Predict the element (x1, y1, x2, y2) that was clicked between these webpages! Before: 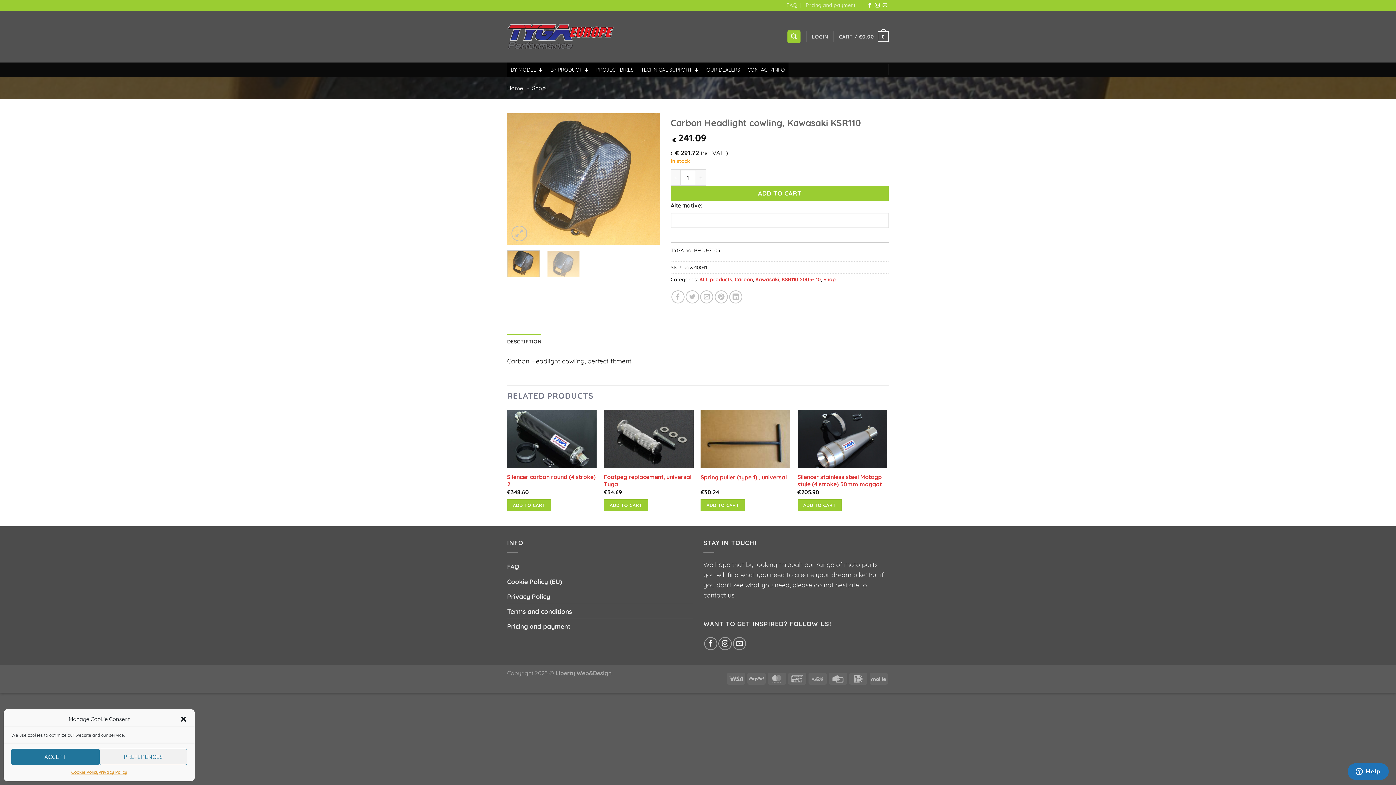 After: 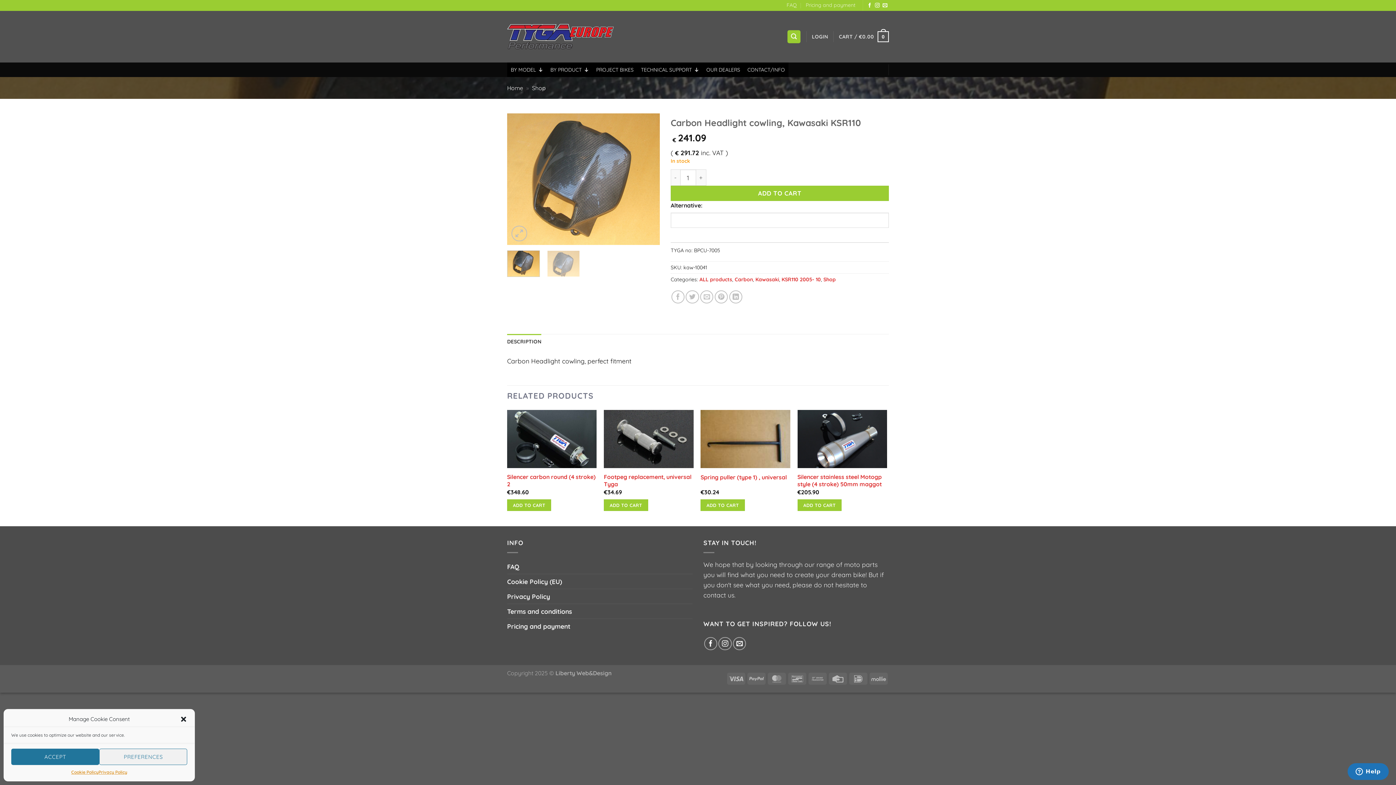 Action: label: DESCRIPTION bbox: (507, 334, 541, 349)